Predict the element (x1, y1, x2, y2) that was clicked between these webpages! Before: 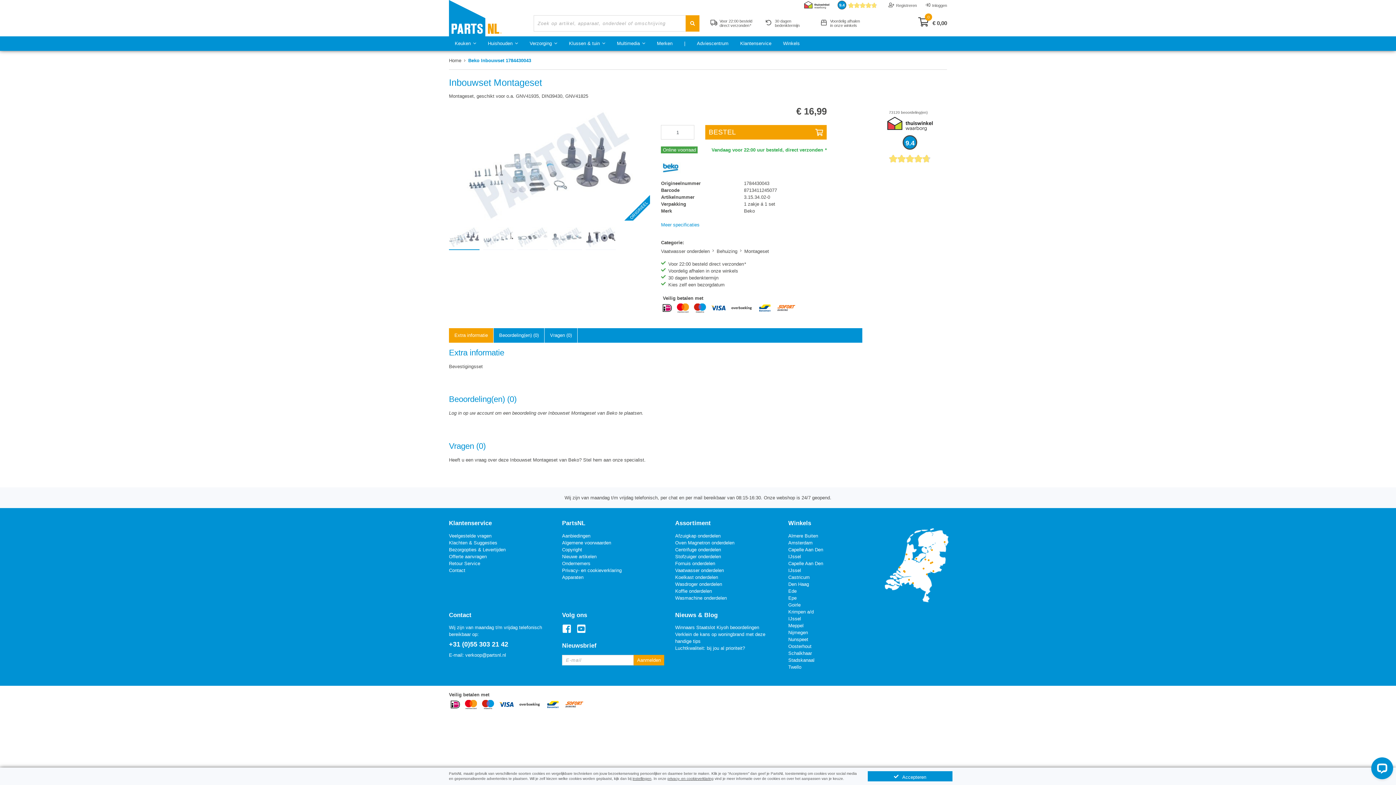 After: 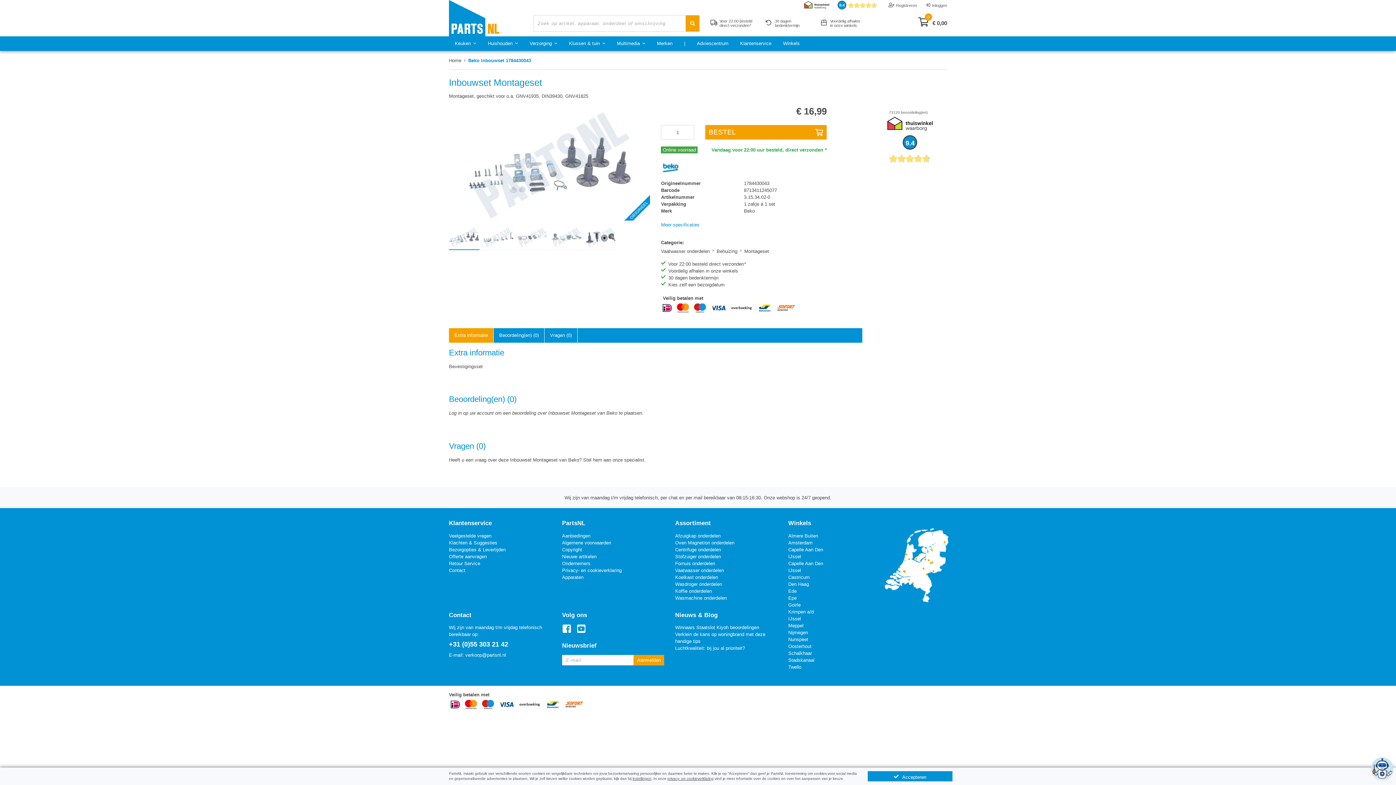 Action: label: Thuiswinkel waarborg gecertificeerd -- bbox: (799, 0, 834, 10)